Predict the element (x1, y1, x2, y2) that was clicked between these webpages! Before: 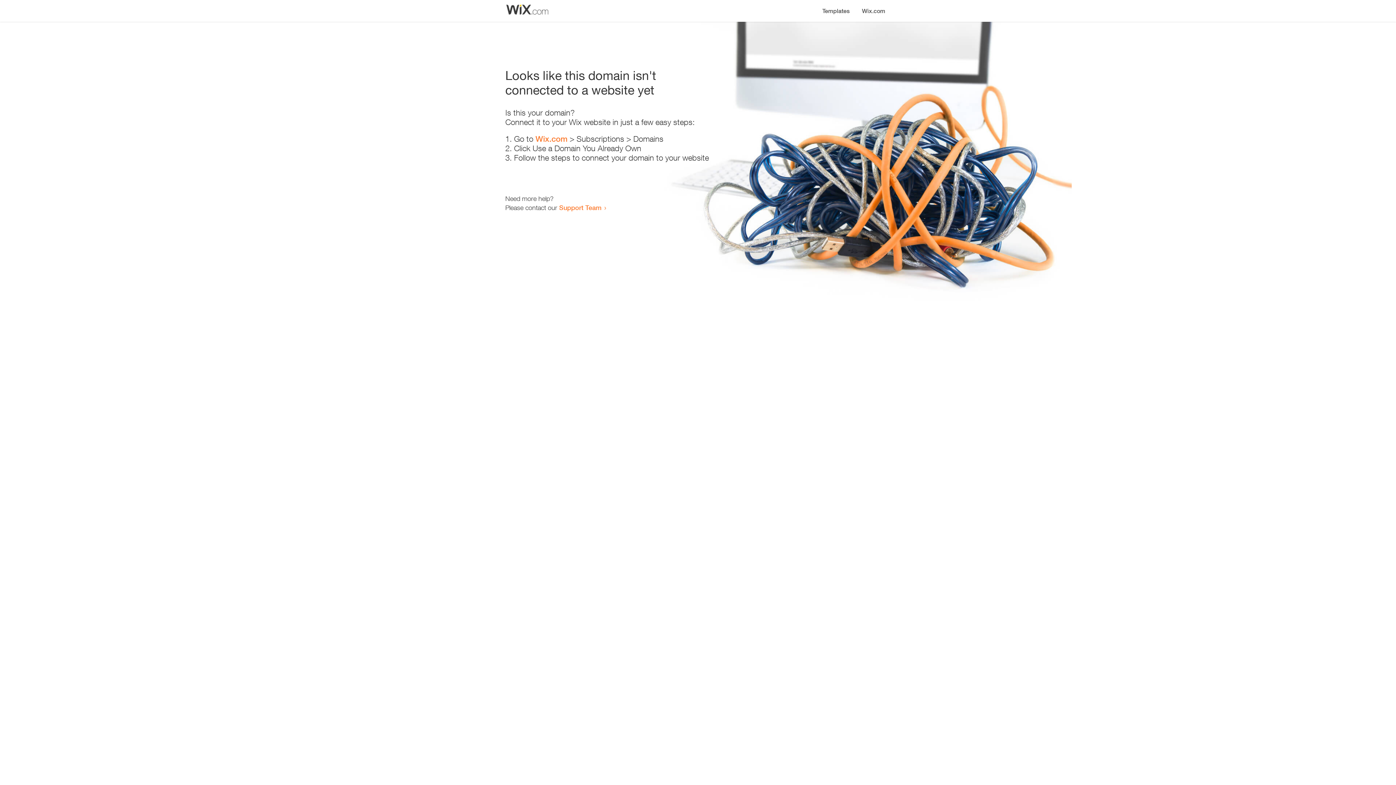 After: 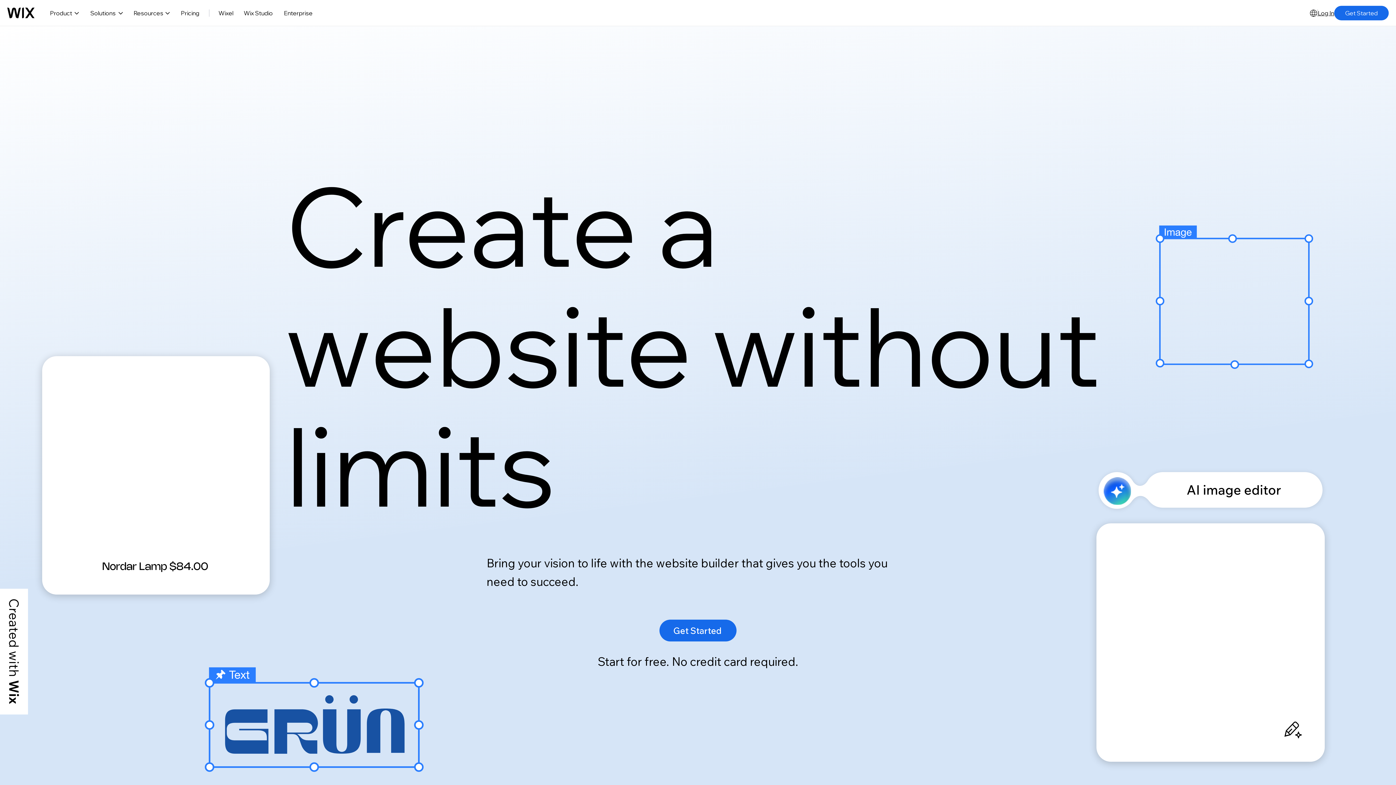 Action: label: Wix.com bbox: (535, 134, 567, 143)